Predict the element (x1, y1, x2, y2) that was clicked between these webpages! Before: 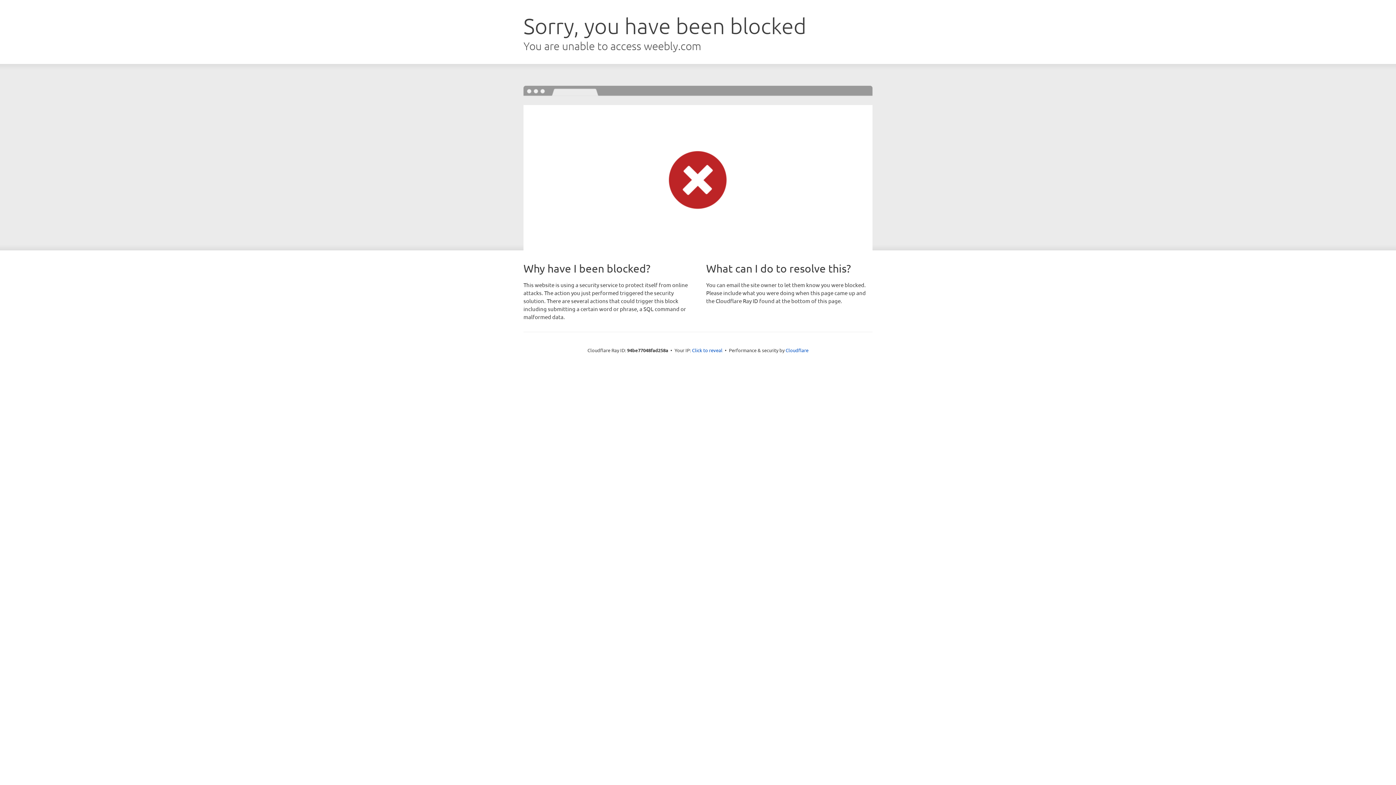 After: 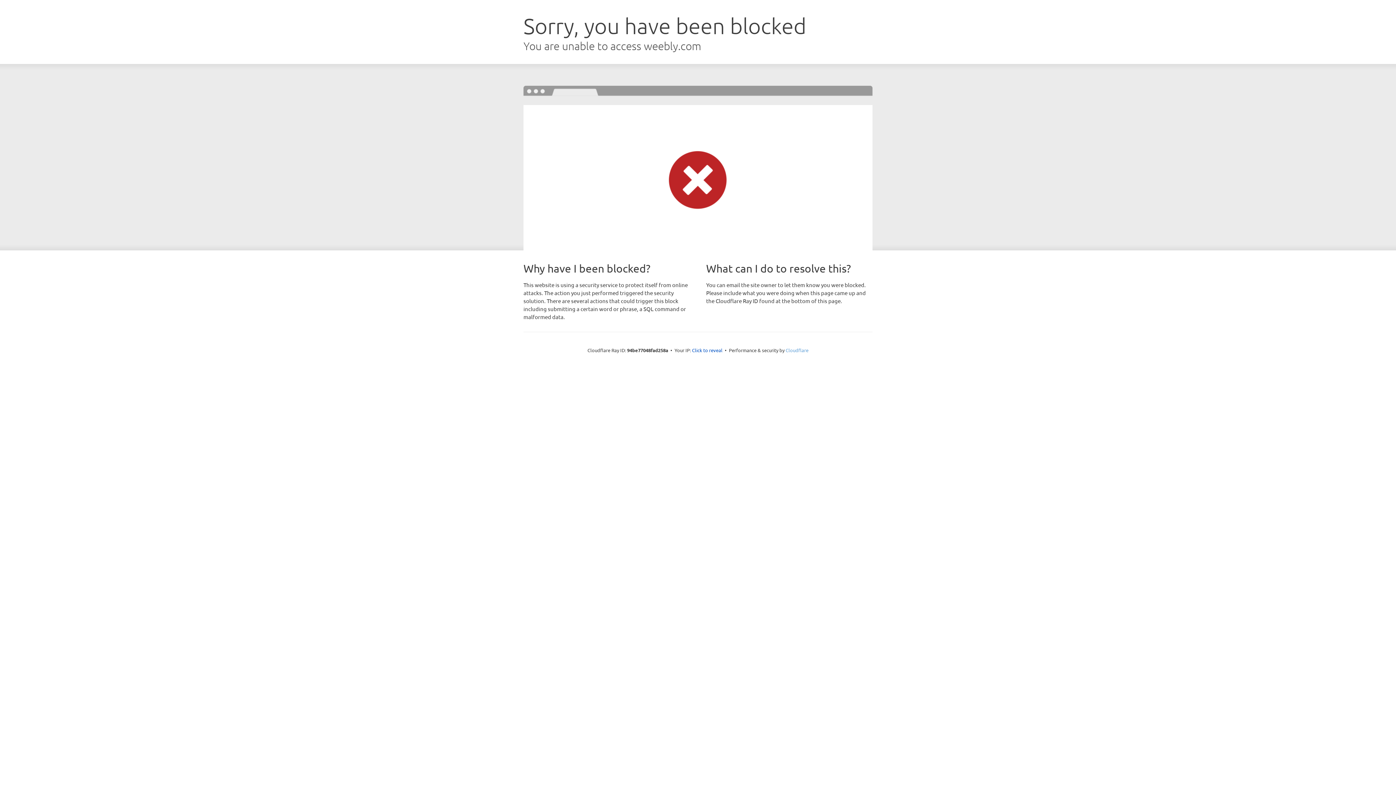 Action: label: Cloudflare bbox: (785, 347, 808, 353)